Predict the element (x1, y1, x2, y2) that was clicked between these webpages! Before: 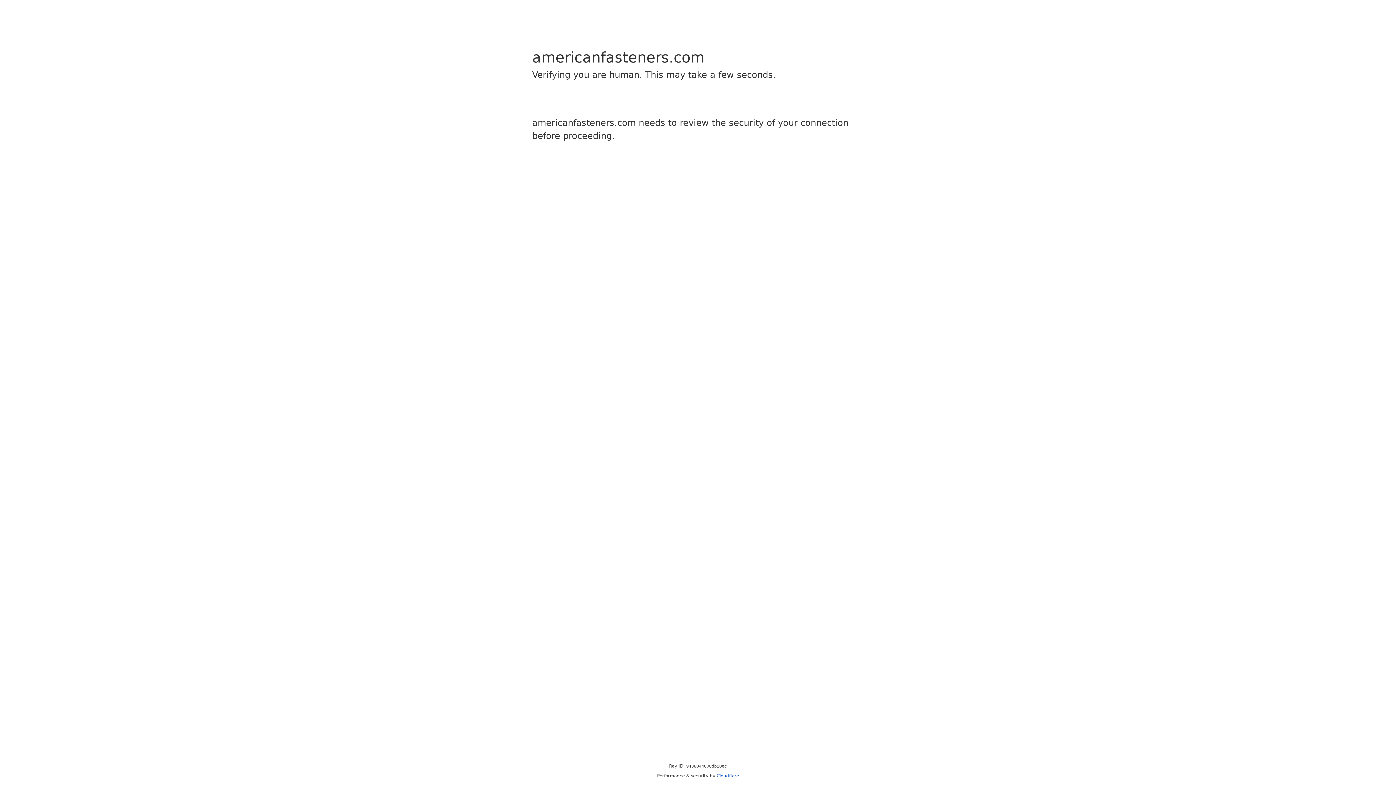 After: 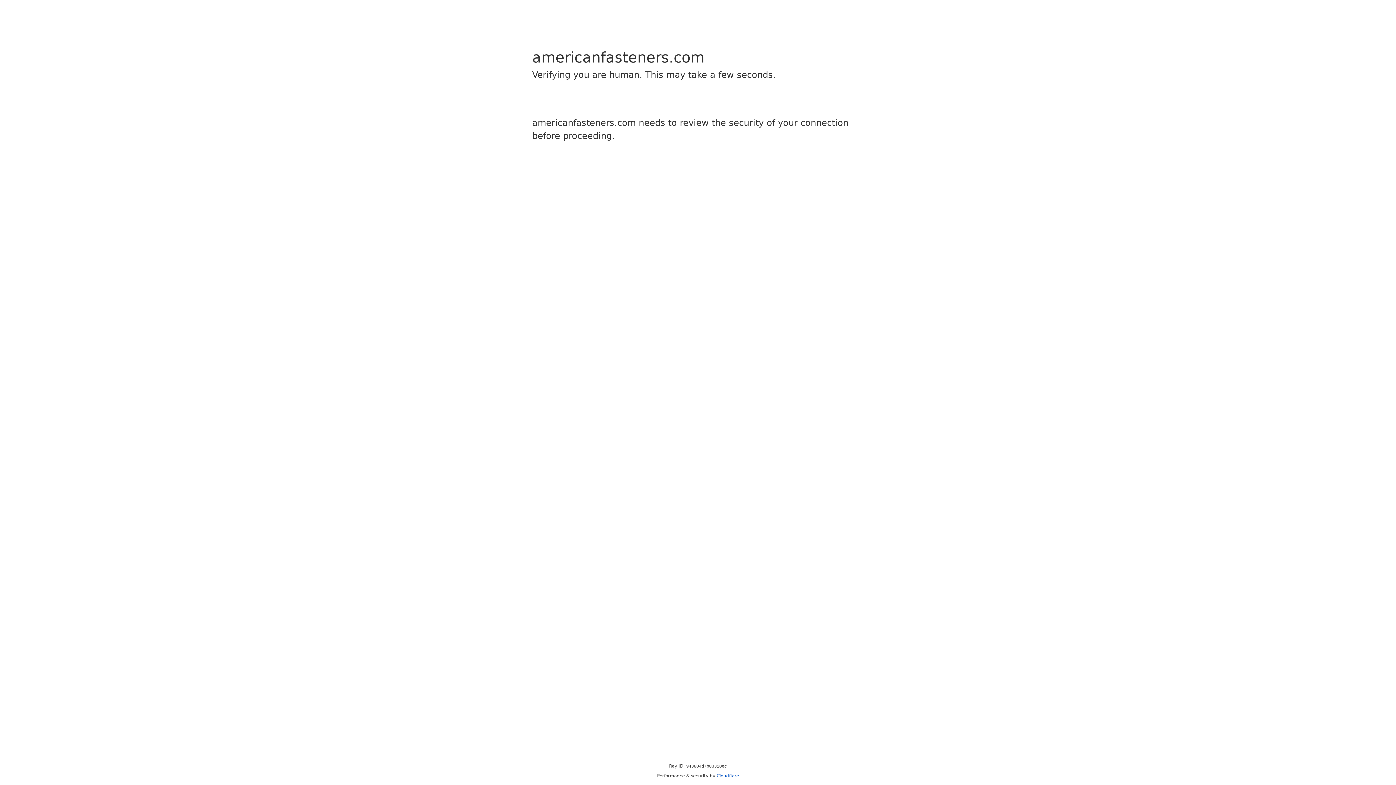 Action: label: Cloudflare bbox: (716, 773, 739, 778)